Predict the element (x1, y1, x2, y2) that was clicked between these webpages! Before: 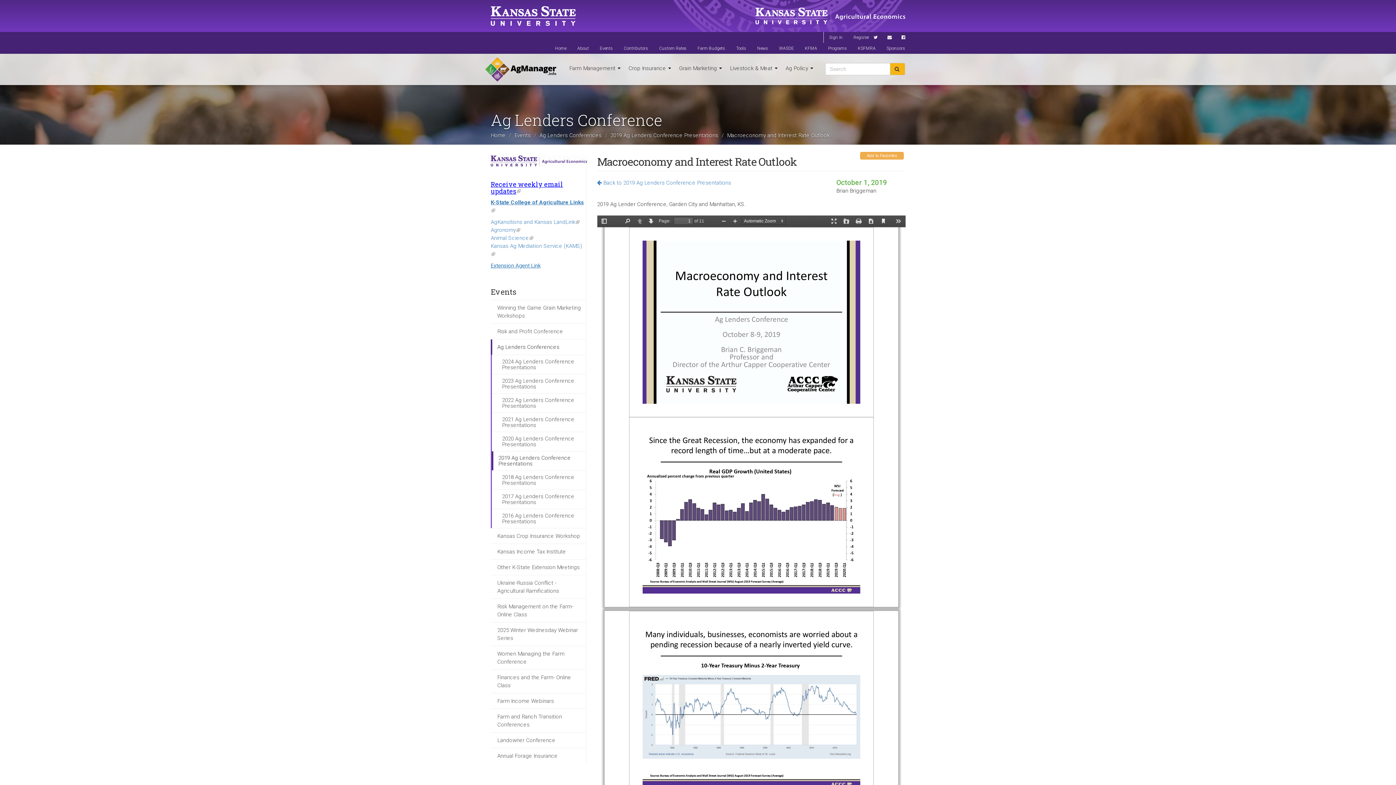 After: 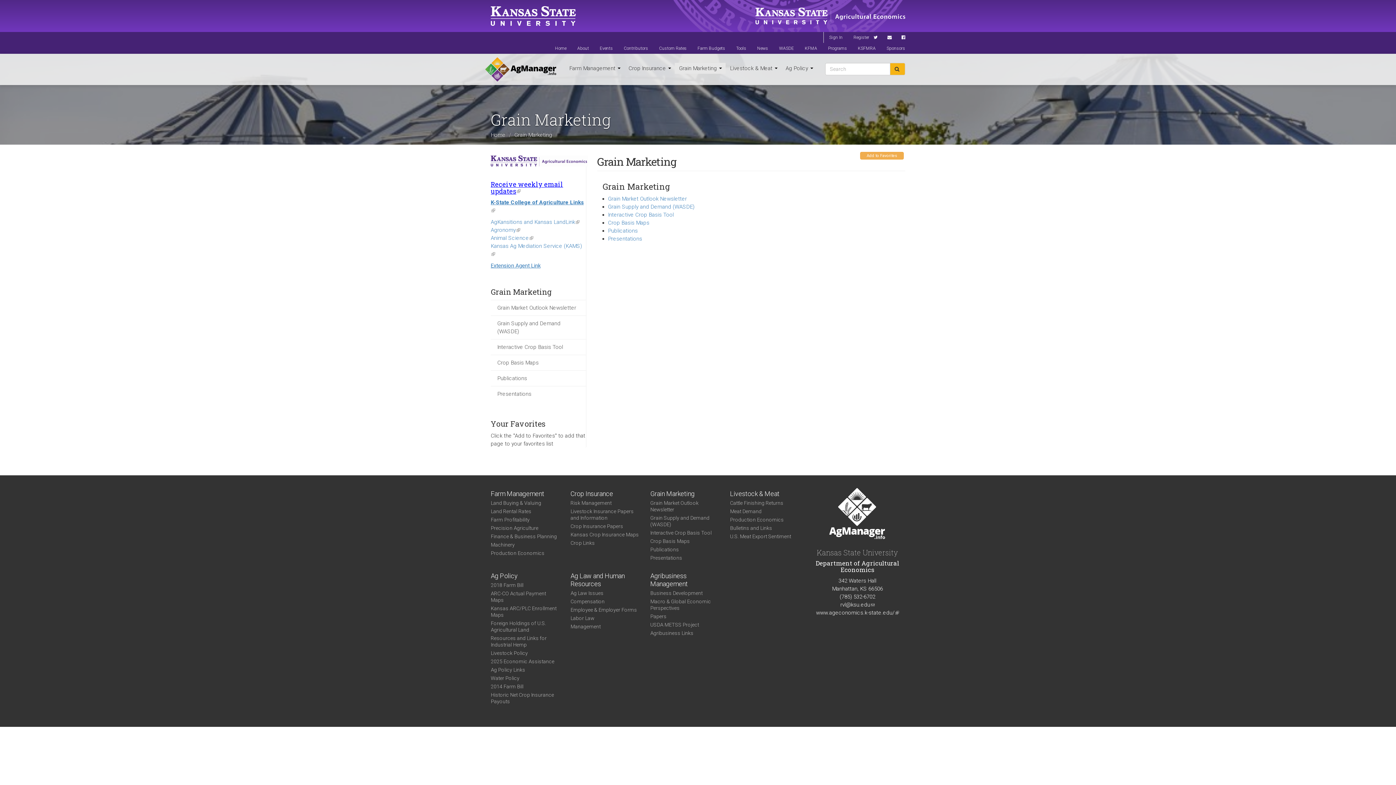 Action: bbox: (674, 62, 725, 73) label: Grain Marketing 